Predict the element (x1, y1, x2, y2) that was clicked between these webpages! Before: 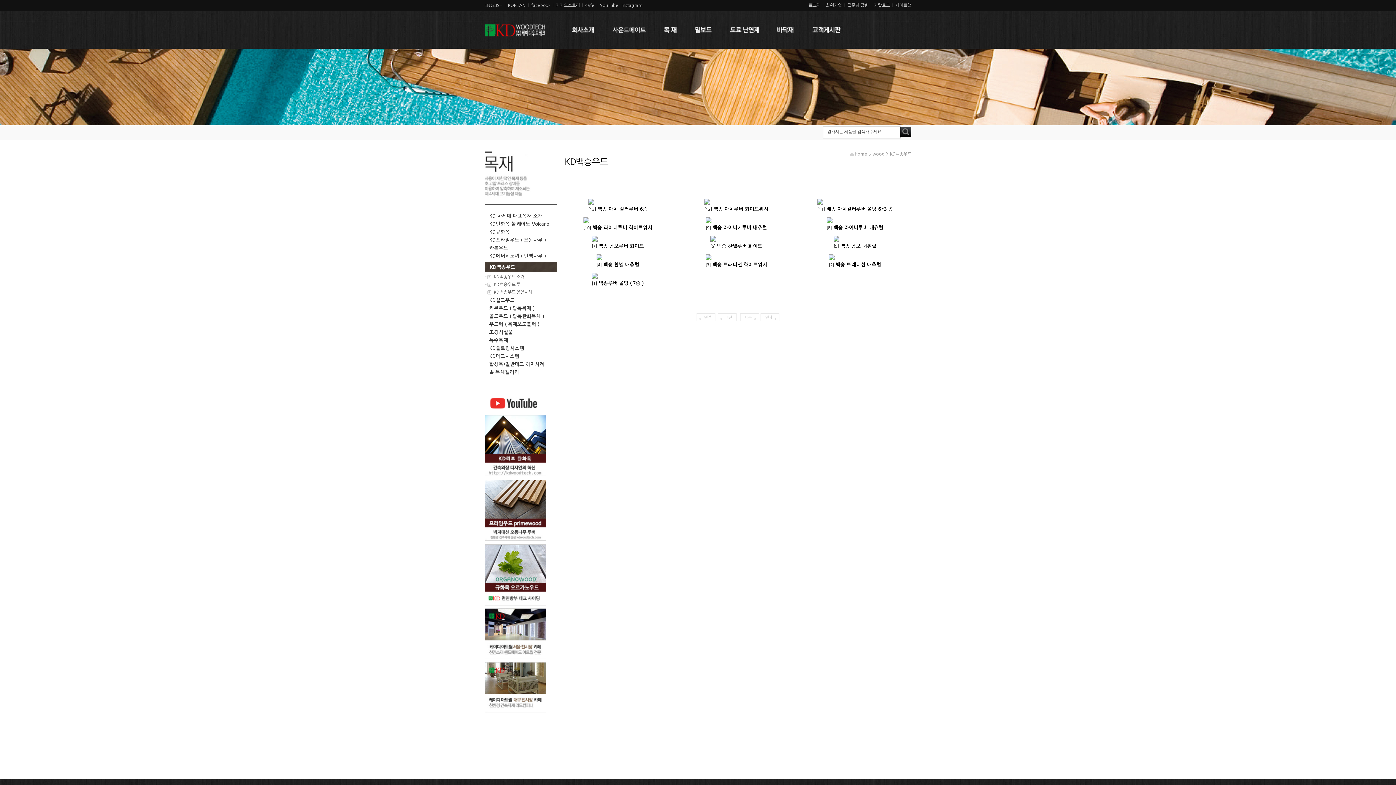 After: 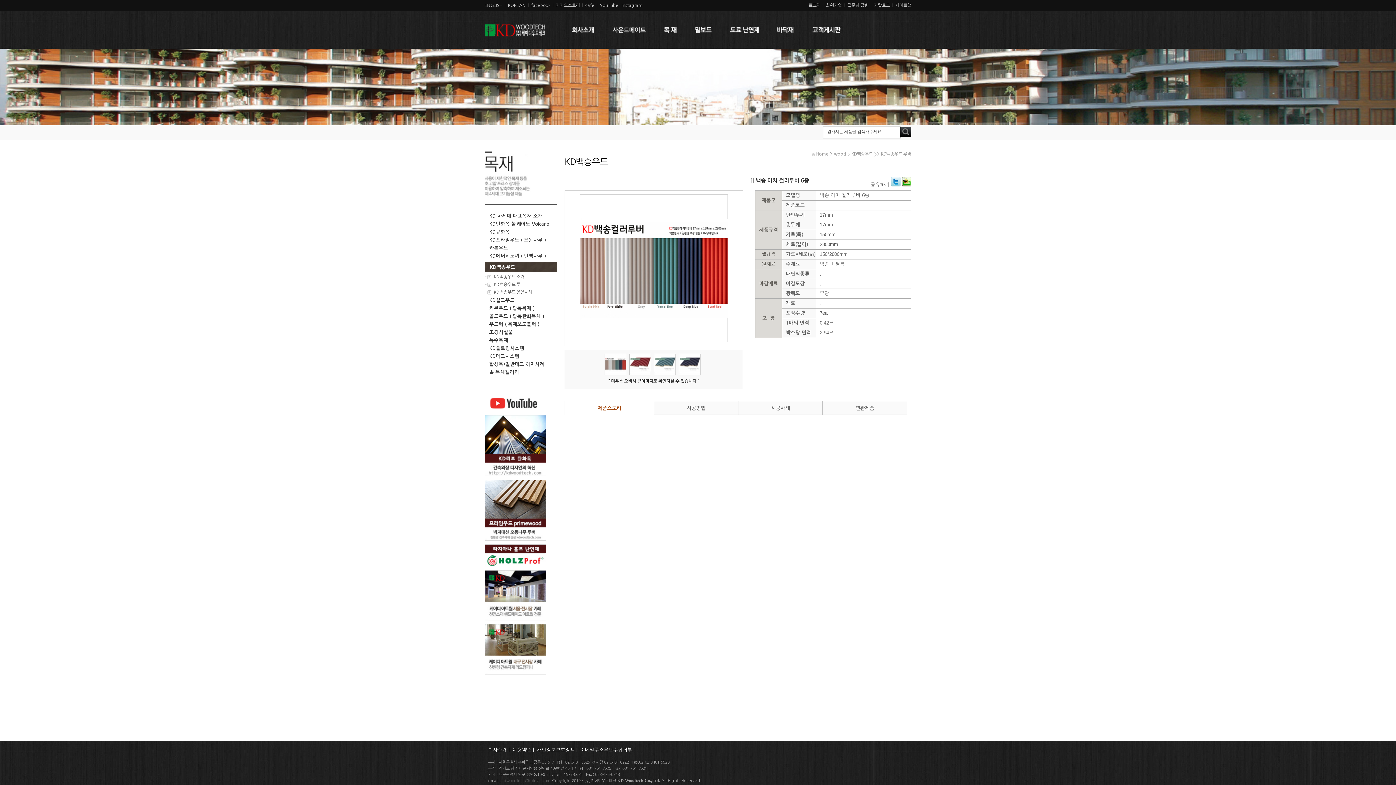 Action: label: 백송 아치 컬러루버 6종 bbox: (597, 206, 647, 211)